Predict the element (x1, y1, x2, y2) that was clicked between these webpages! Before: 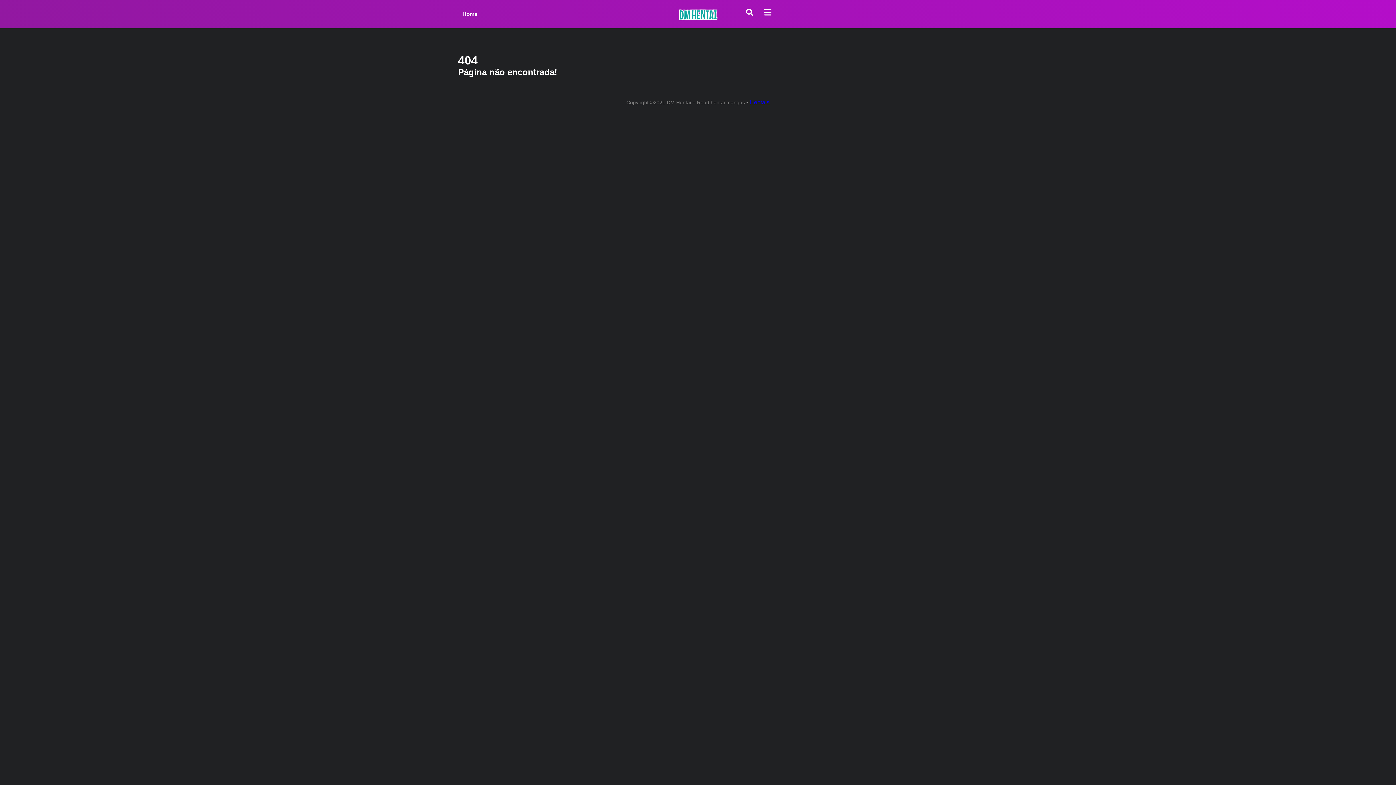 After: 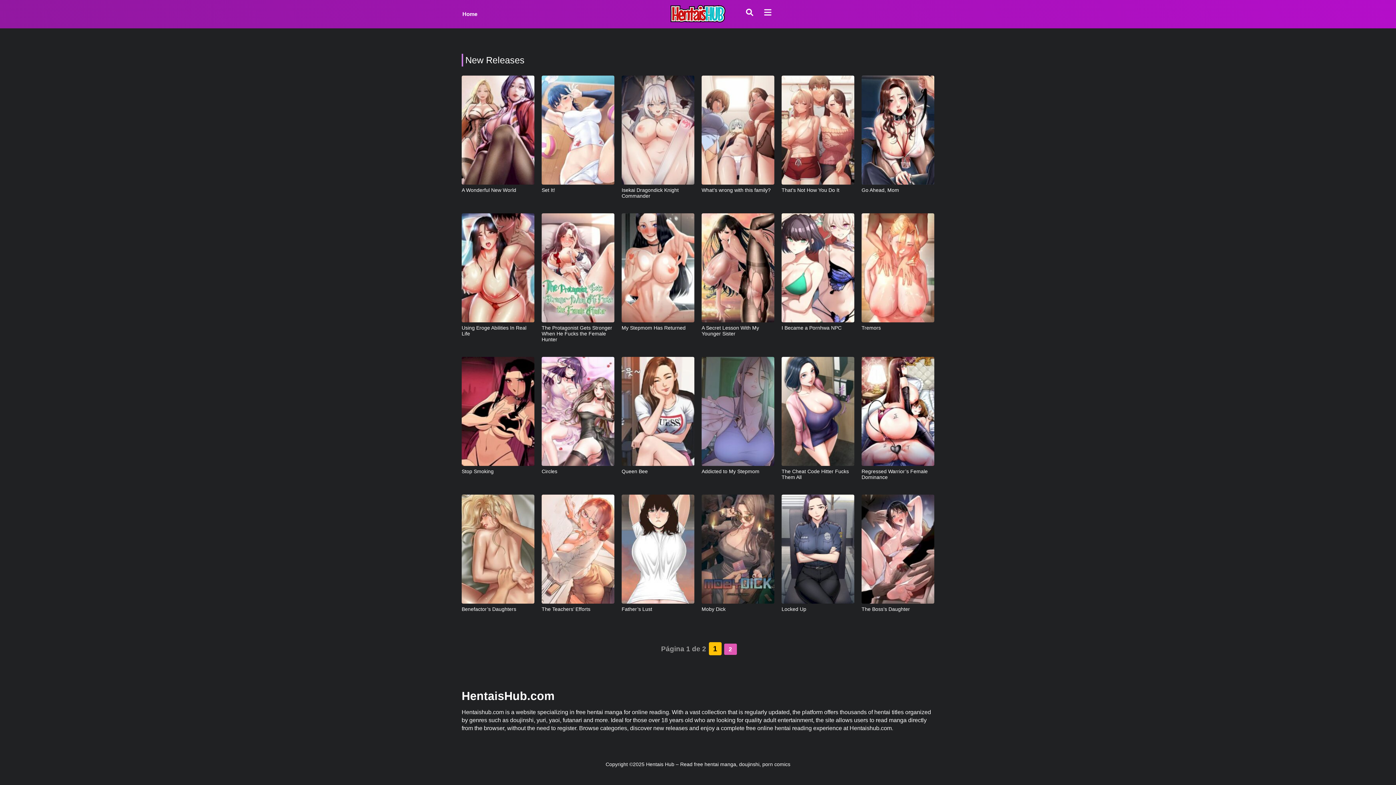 Action: label: Hentais bbox: (749, 99, 769, 105)